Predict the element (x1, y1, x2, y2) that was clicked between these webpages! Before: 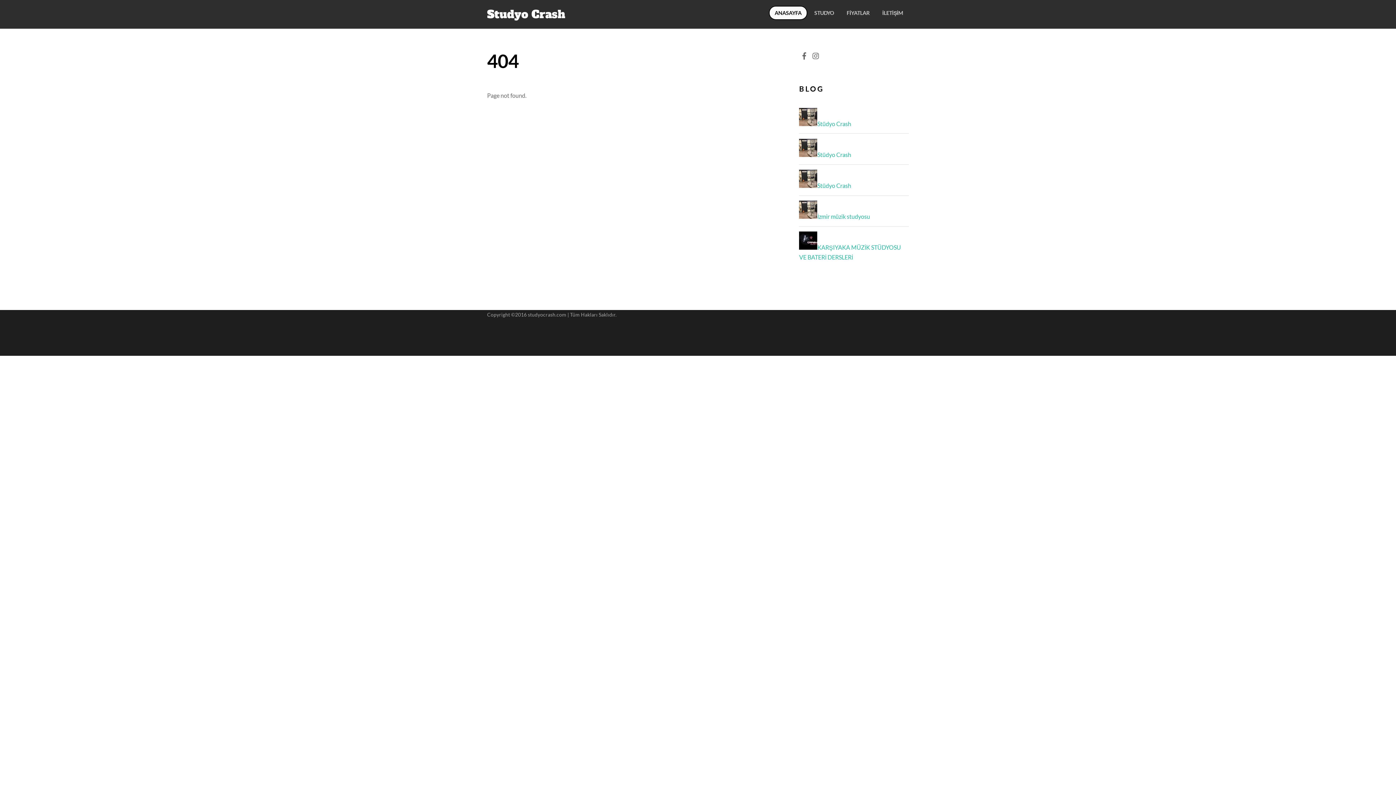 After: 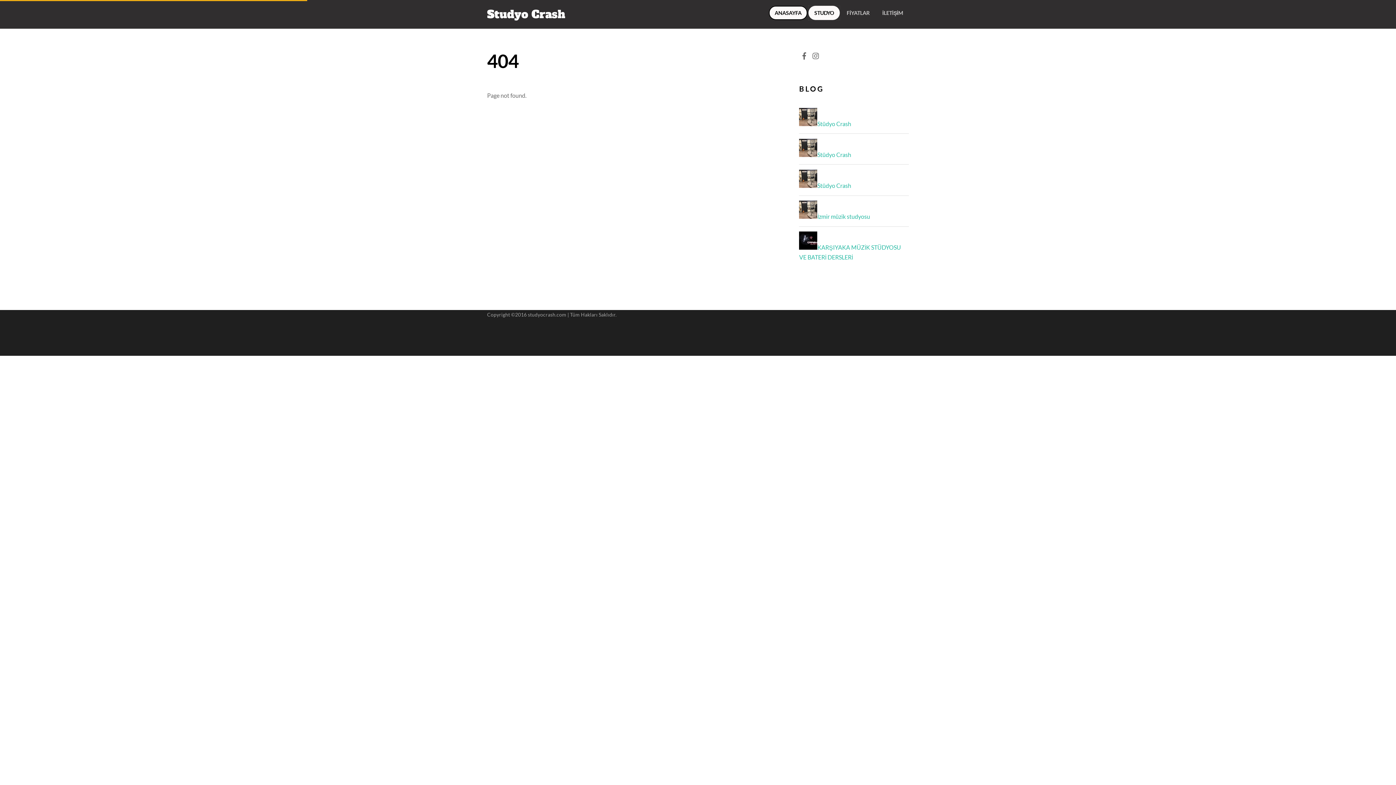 Action: label: STUDYO bbox: (808, 5, 840, 20)